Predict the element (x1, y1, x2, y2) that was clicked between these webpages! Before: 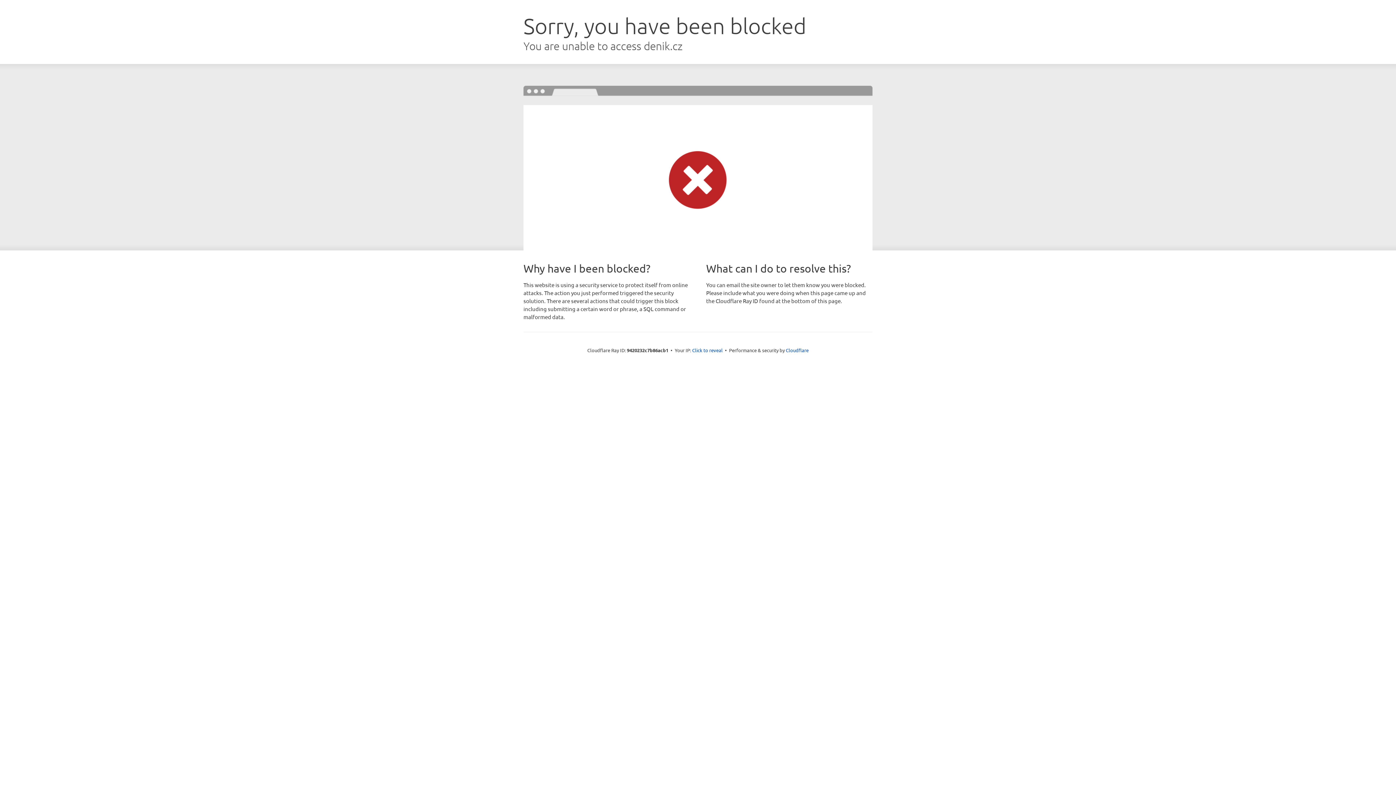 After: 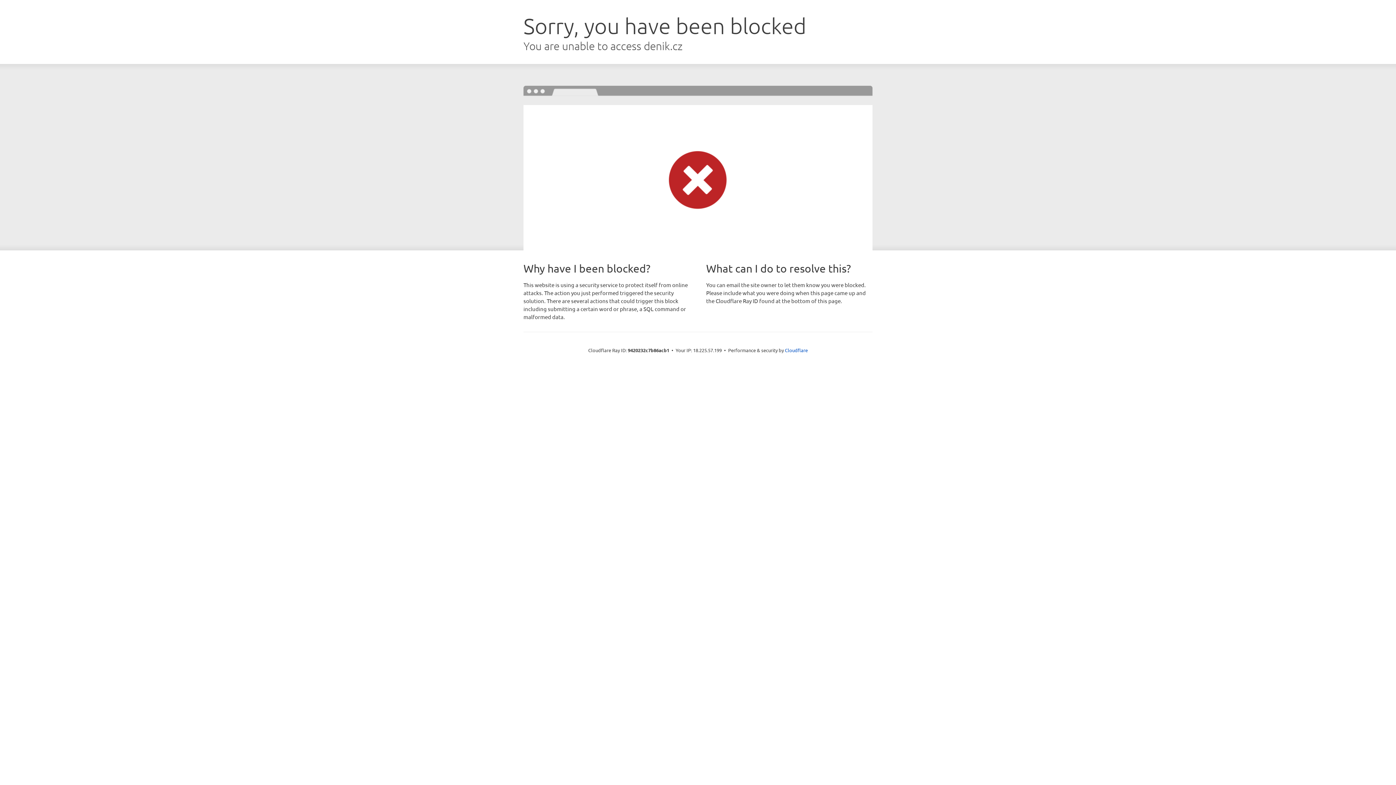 Action: label: Click to reveal bbox: (692, 346, 722, 353)